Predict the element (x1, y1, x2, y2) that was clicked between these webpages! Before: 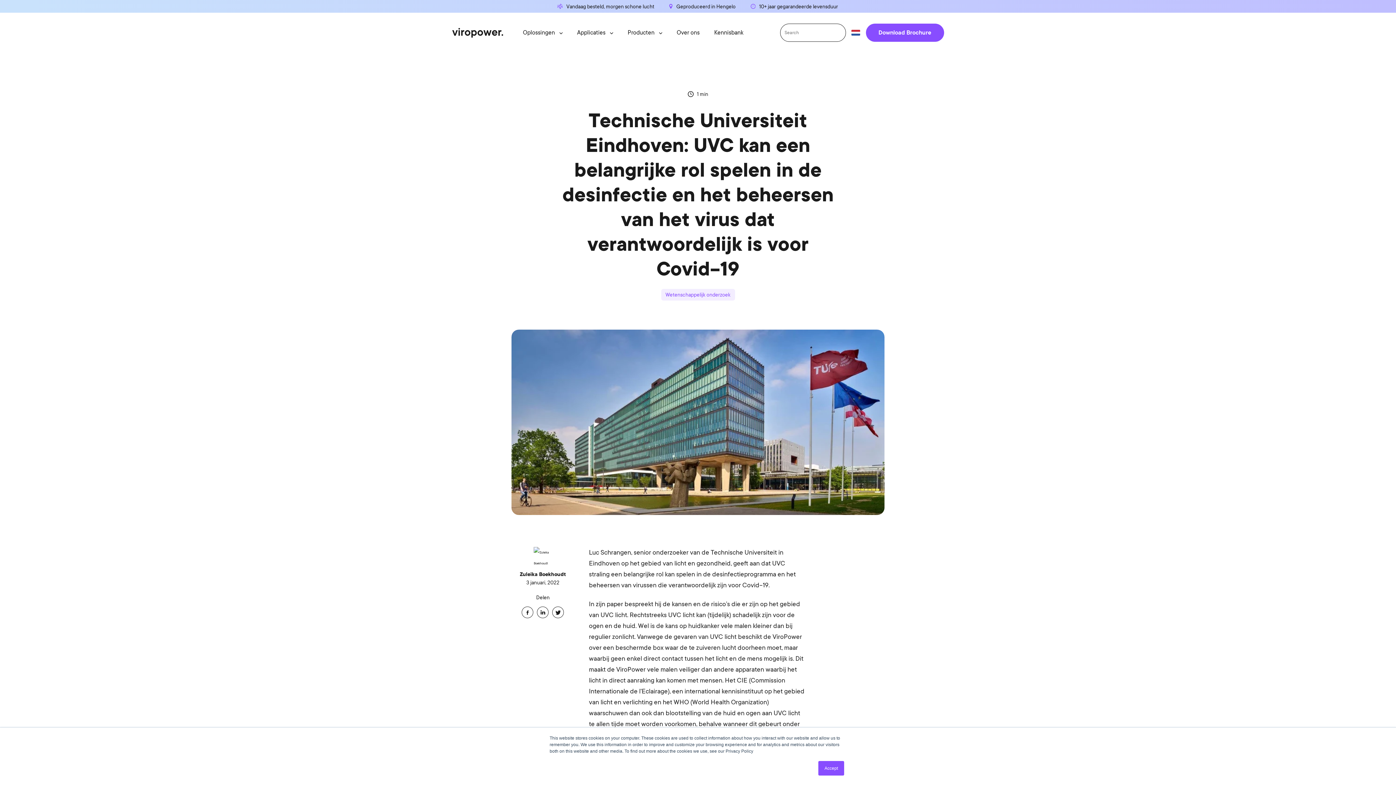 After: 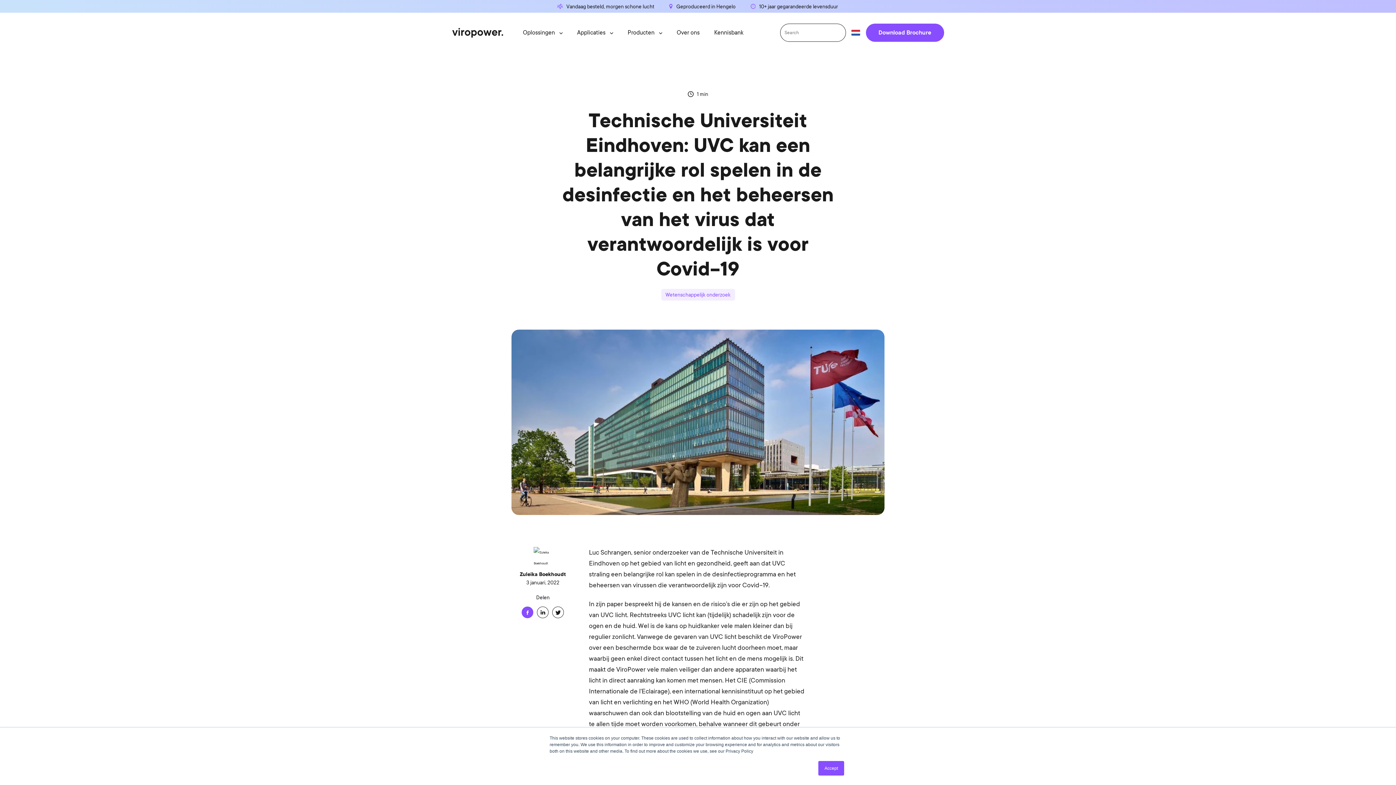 Action: bbox: (521, 606, 533, 618)